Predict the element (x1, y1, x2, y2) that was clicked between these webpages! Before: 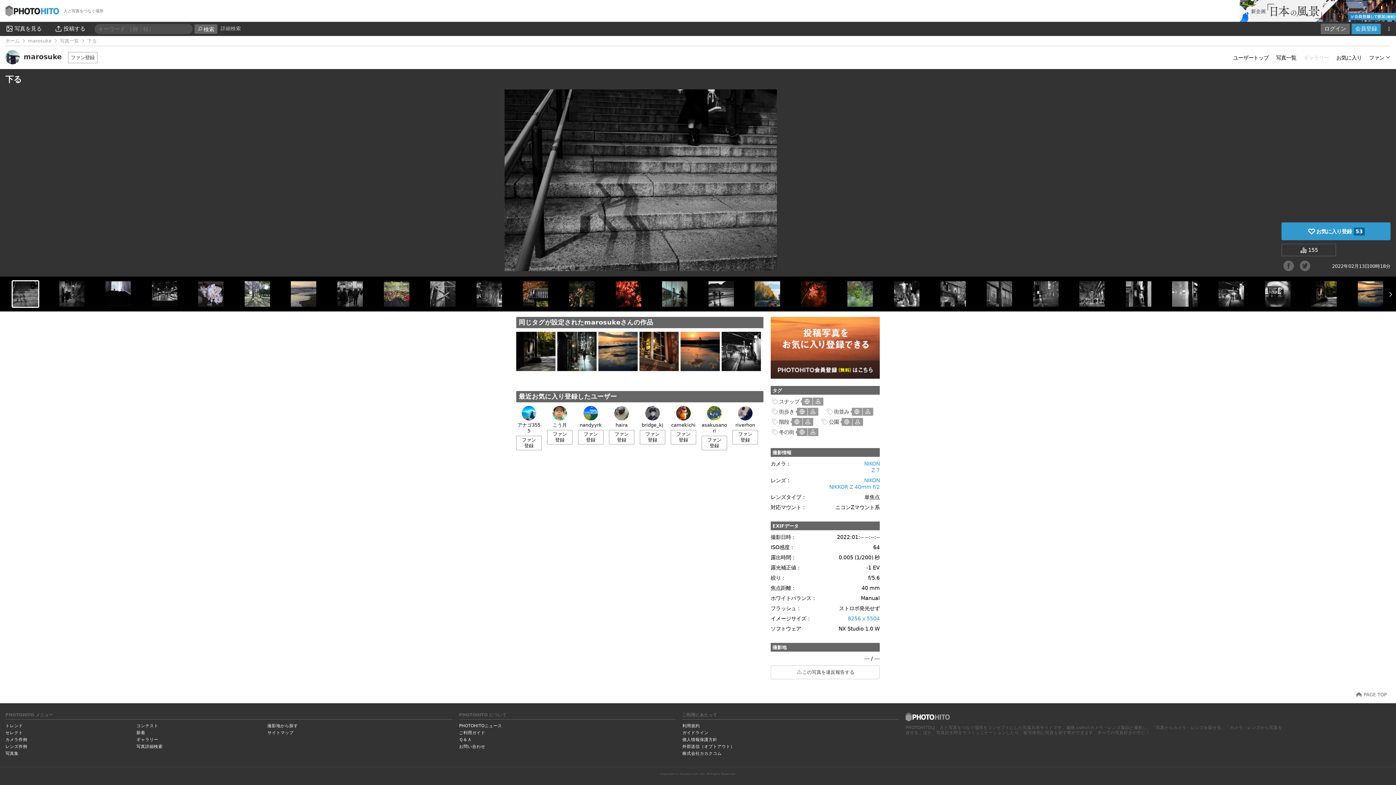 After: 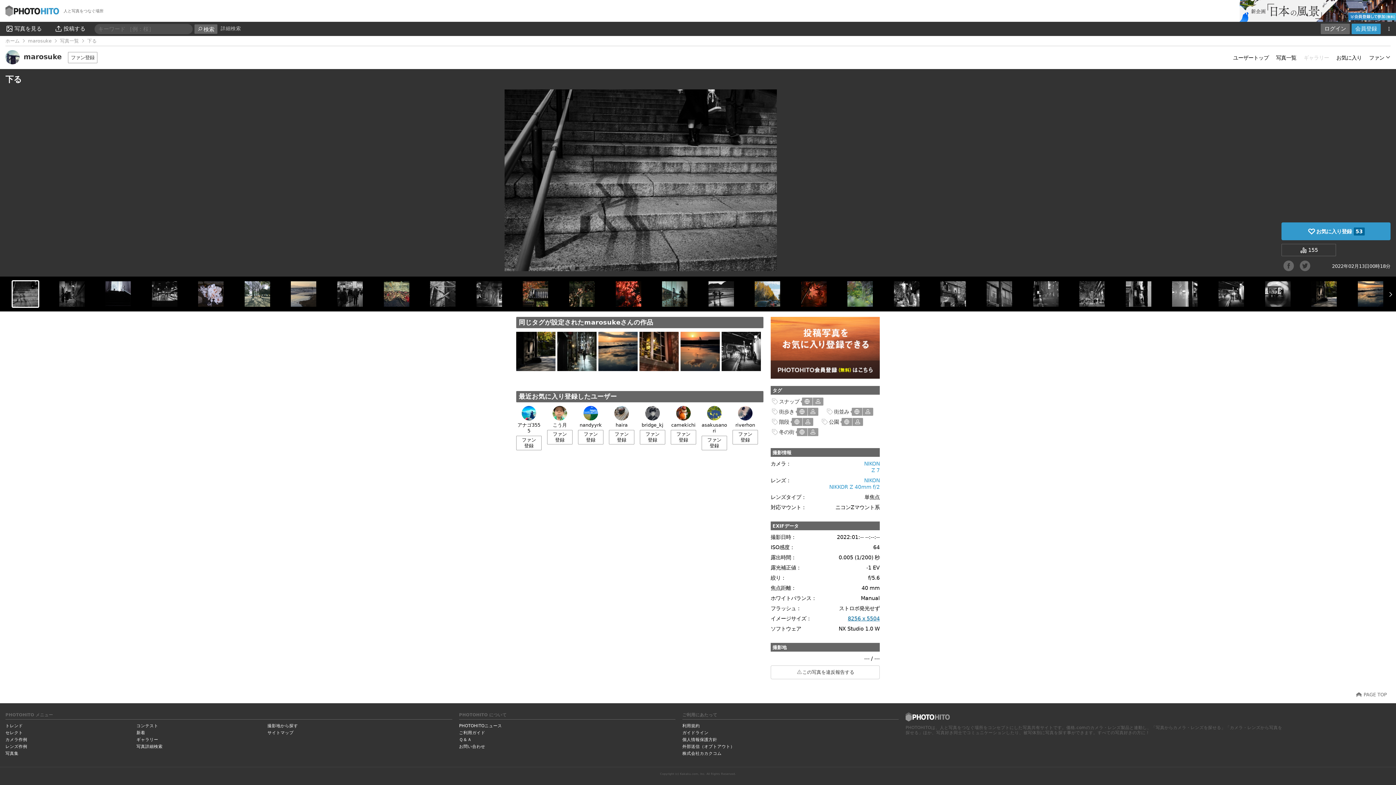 Action: label: 8256 x 5504 bbox: (848, 616, 880, 621)